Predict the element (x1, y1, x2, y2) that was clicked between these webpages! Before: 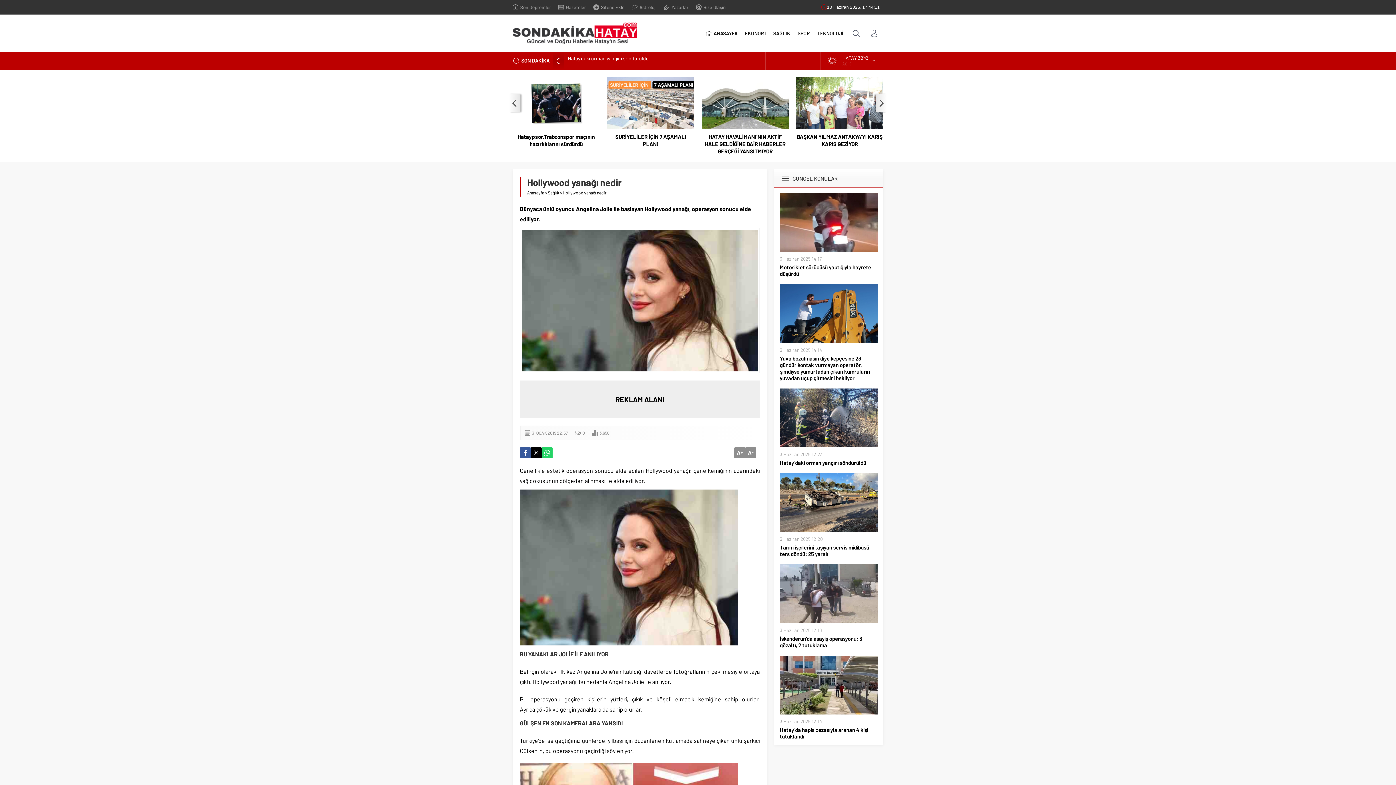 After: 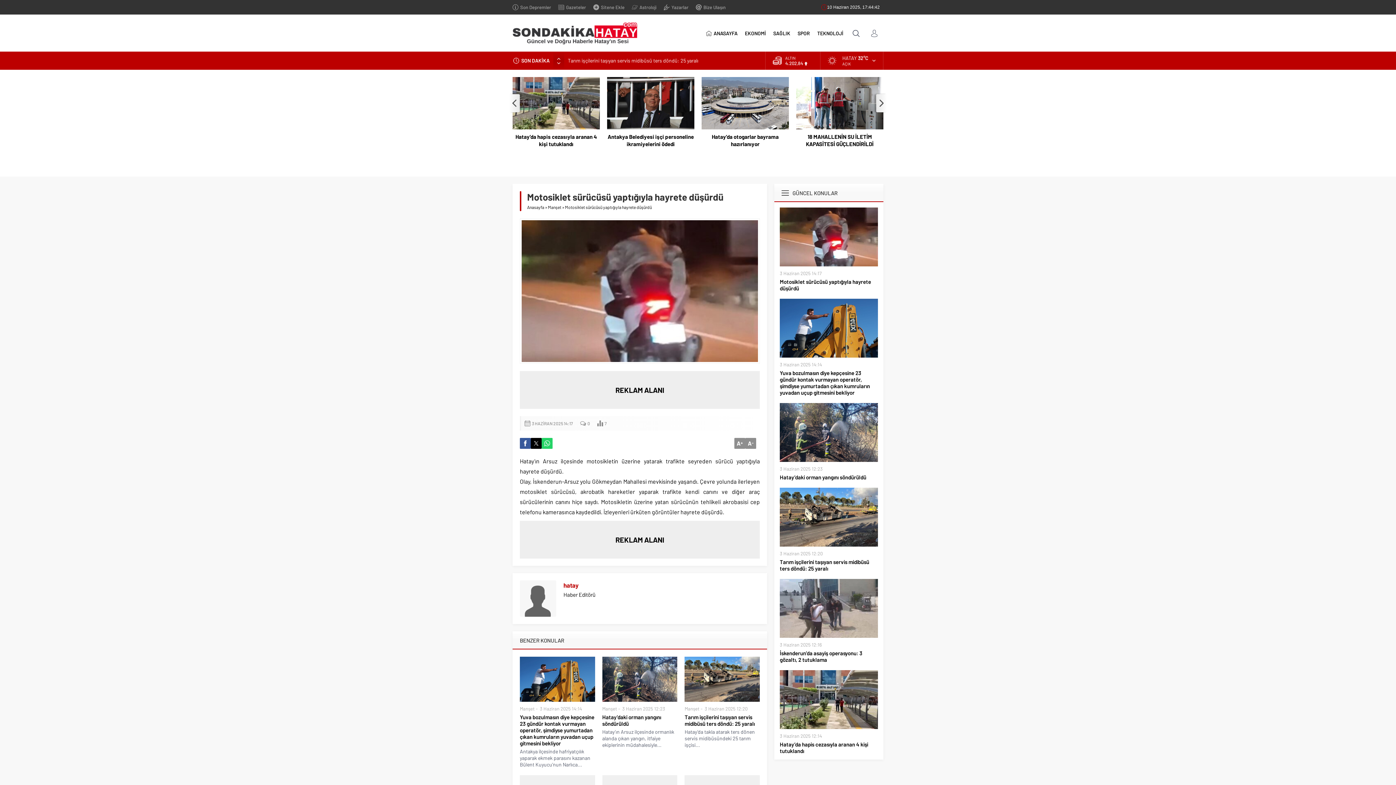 Action: label: Motosiklet sürücüsü yaptığıyla hayrete düşürdü bbox: (568, 57, 671, 63)